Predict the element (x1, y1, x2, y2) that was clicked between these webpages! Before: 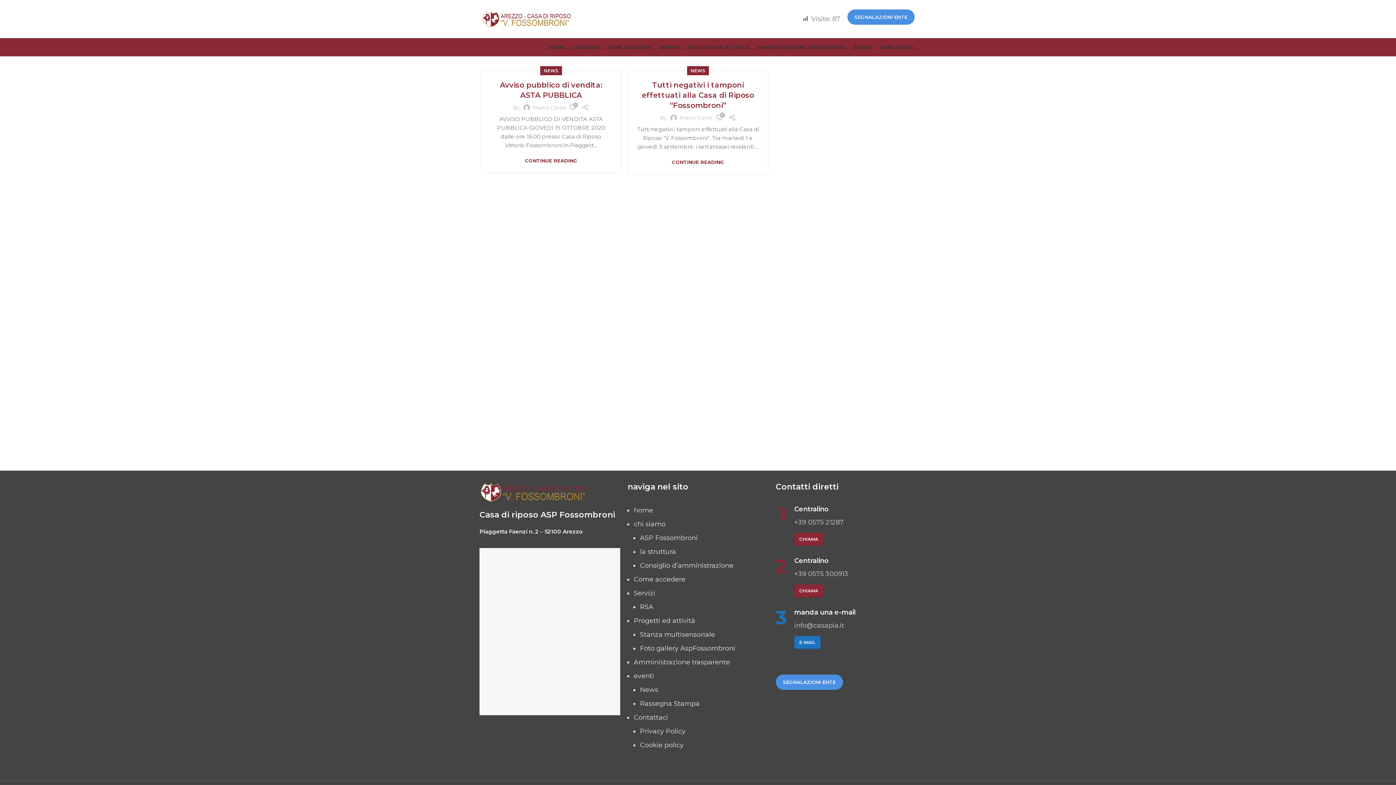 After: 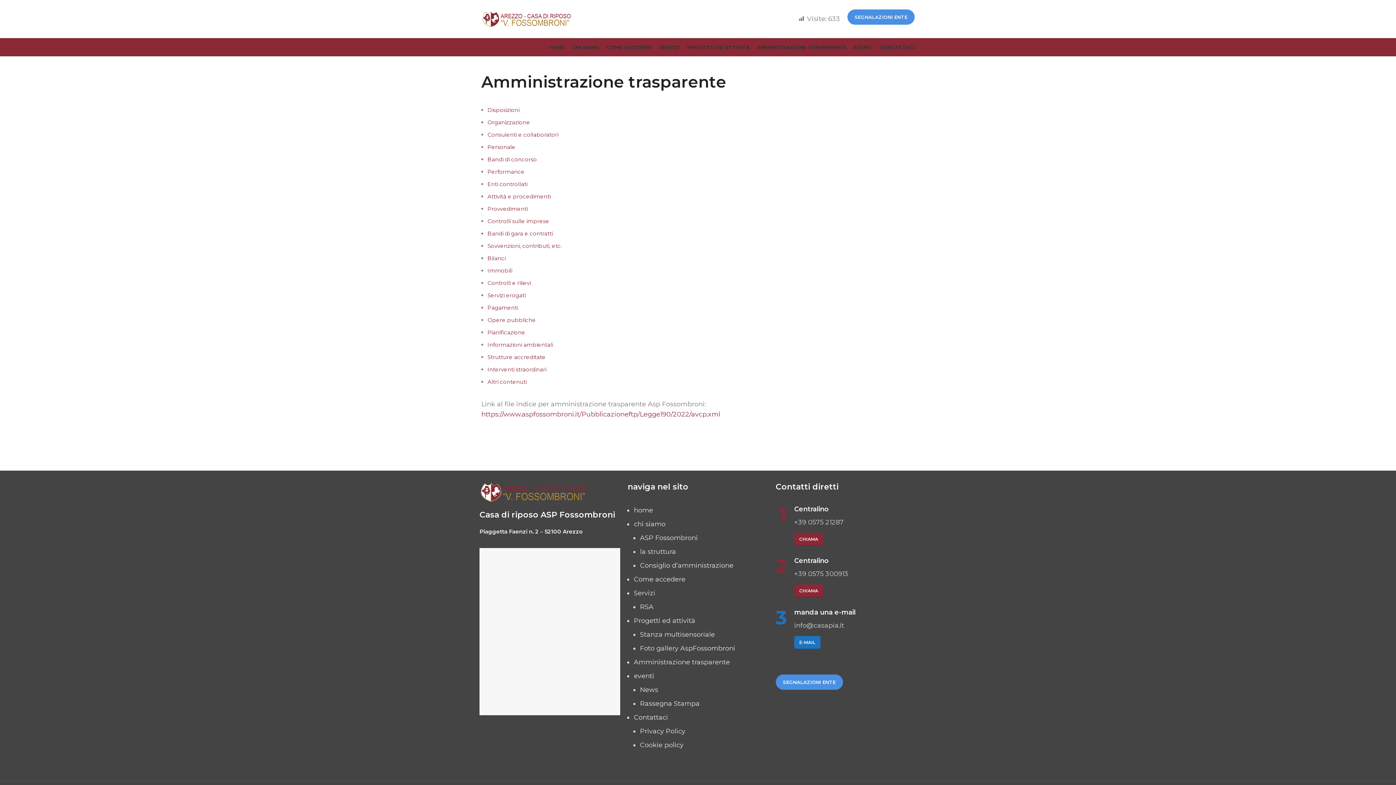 Action: label: Amministrazione trasparente bbox: (633, 658, 729, 666)